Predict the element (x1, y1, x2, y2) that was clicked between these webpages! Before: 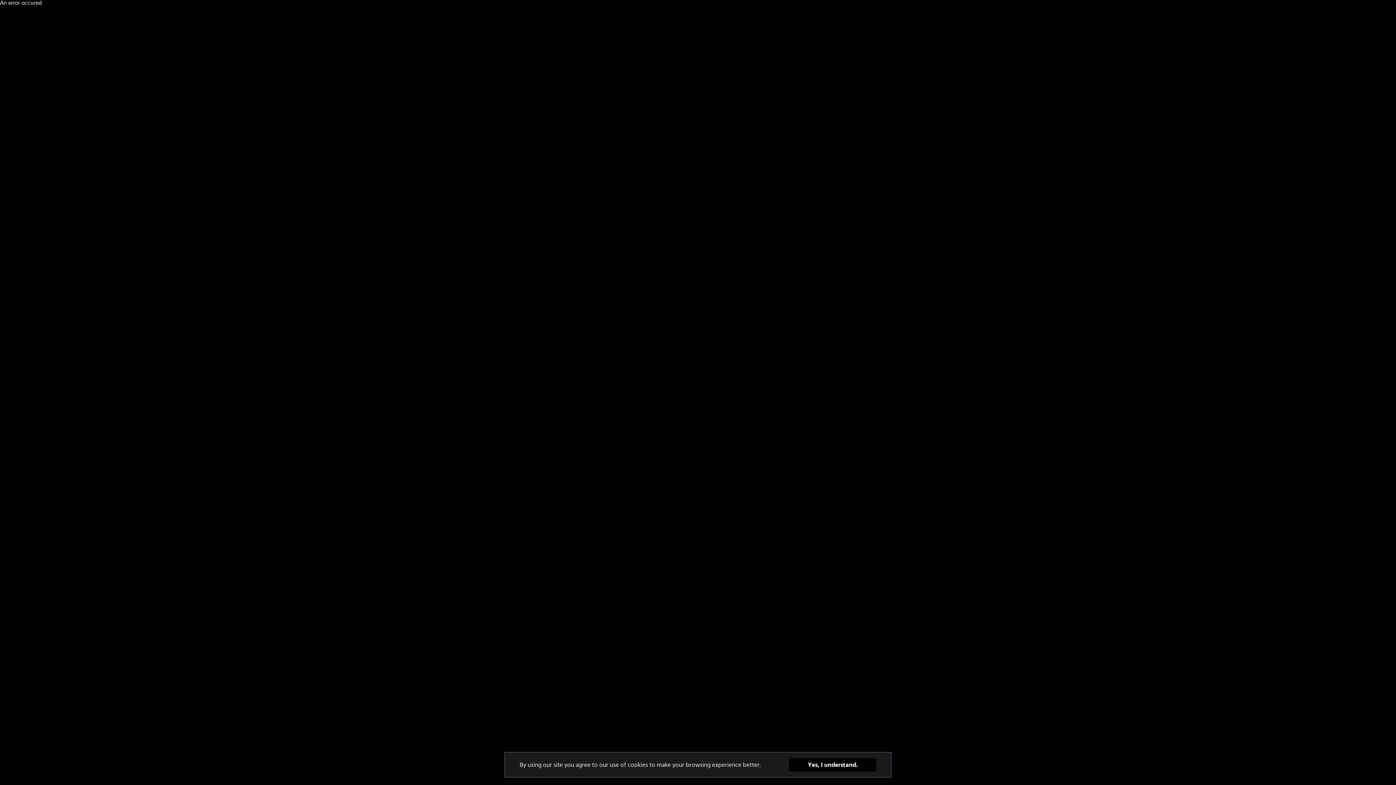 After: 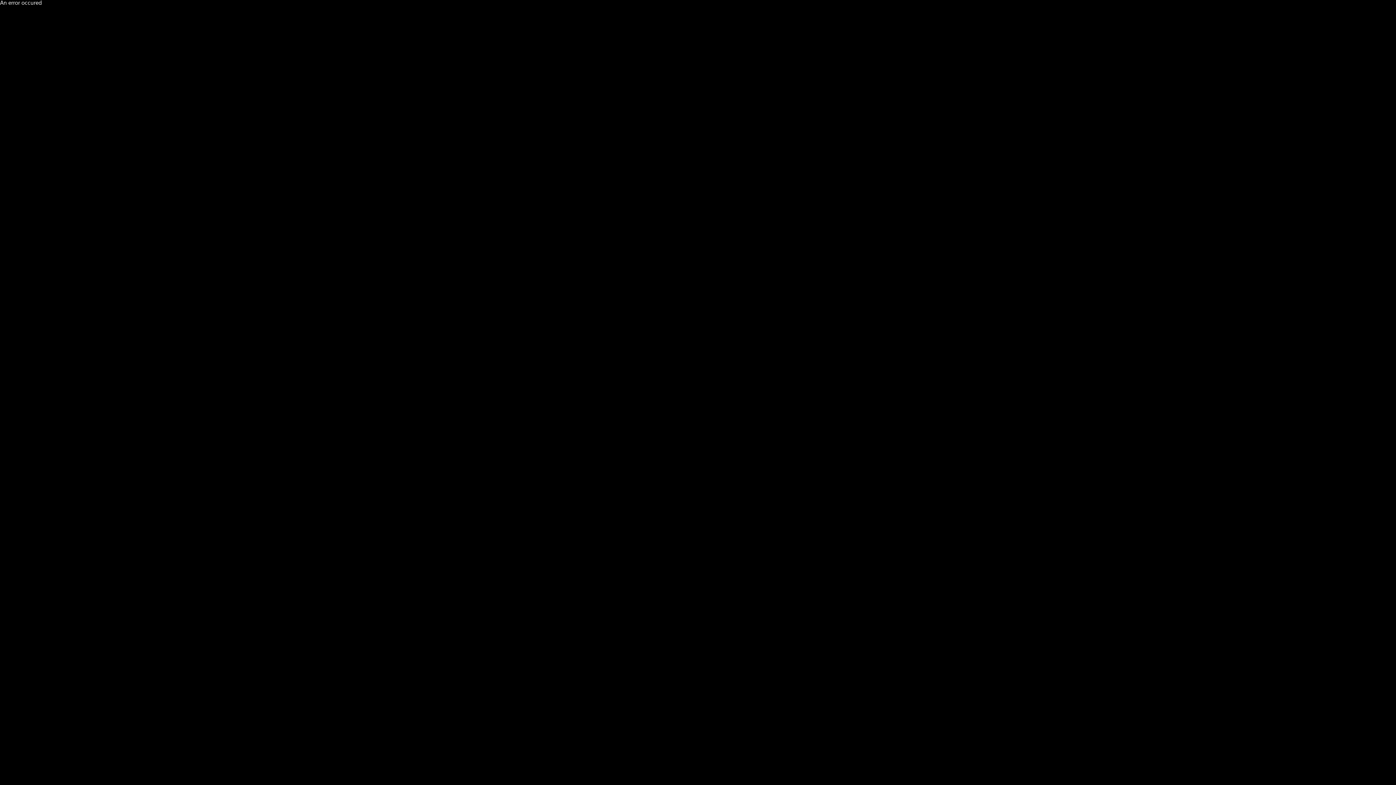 Action: label: Yes, I understand. bbox: (789, 758, 876, 772)